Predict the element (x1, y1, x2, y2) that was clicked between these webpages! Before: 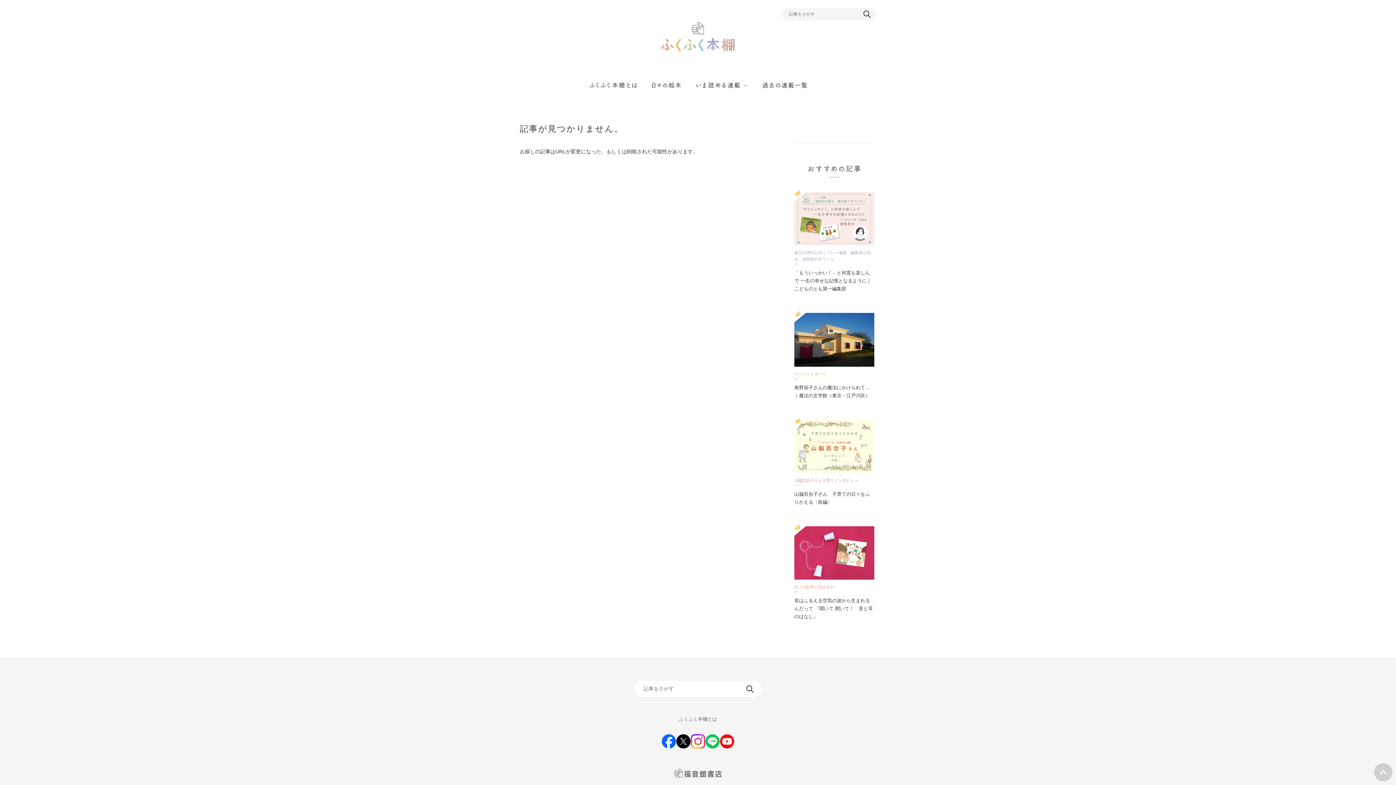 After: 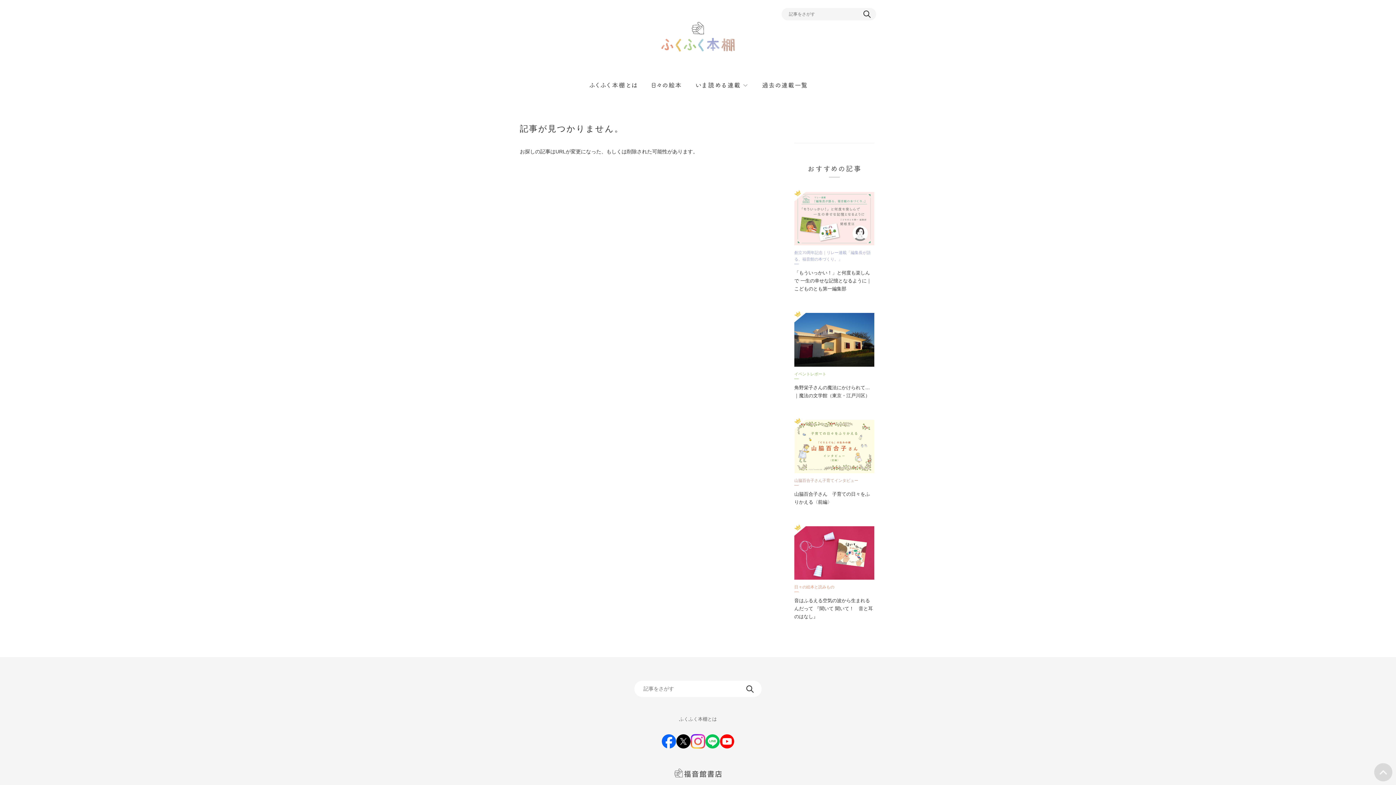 Action: bbox: (1374, 764, 1392, 770)